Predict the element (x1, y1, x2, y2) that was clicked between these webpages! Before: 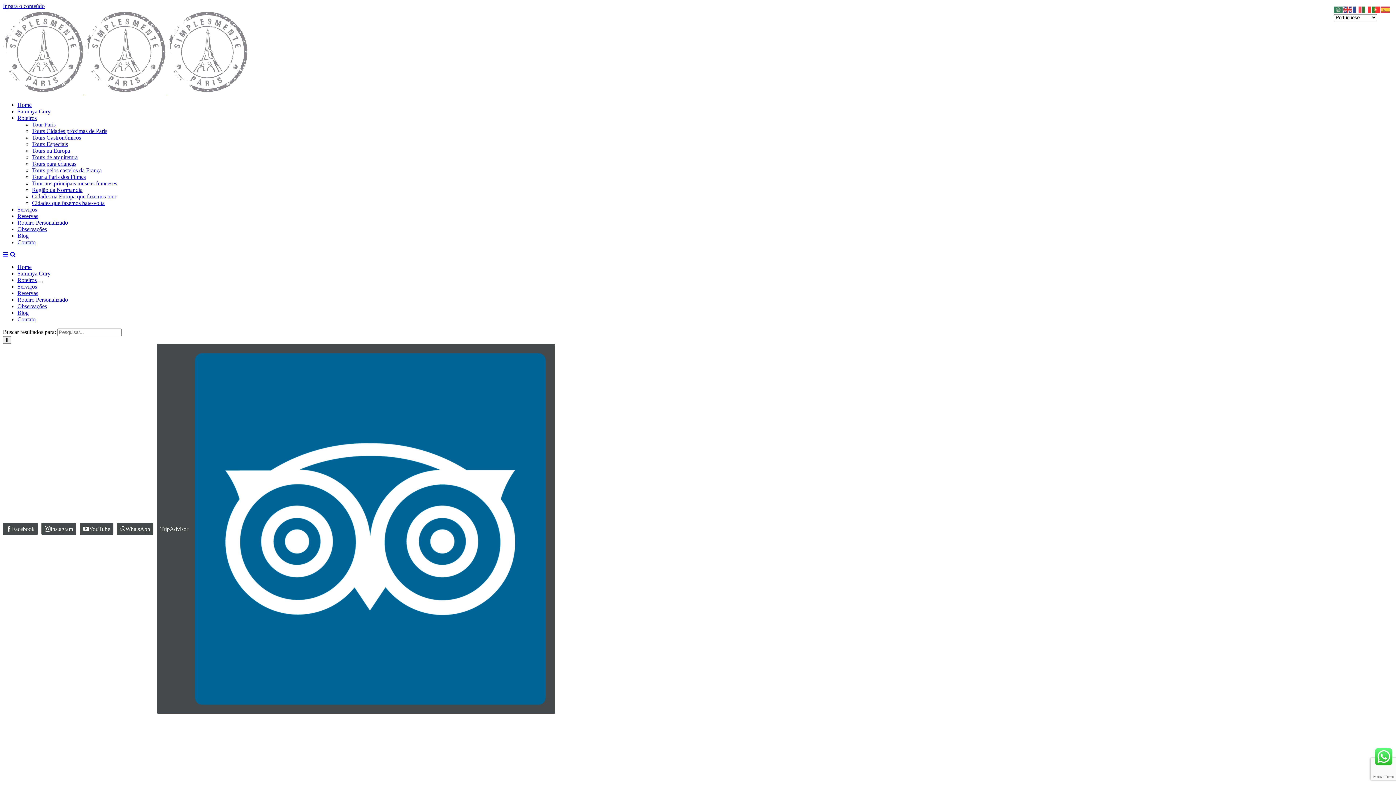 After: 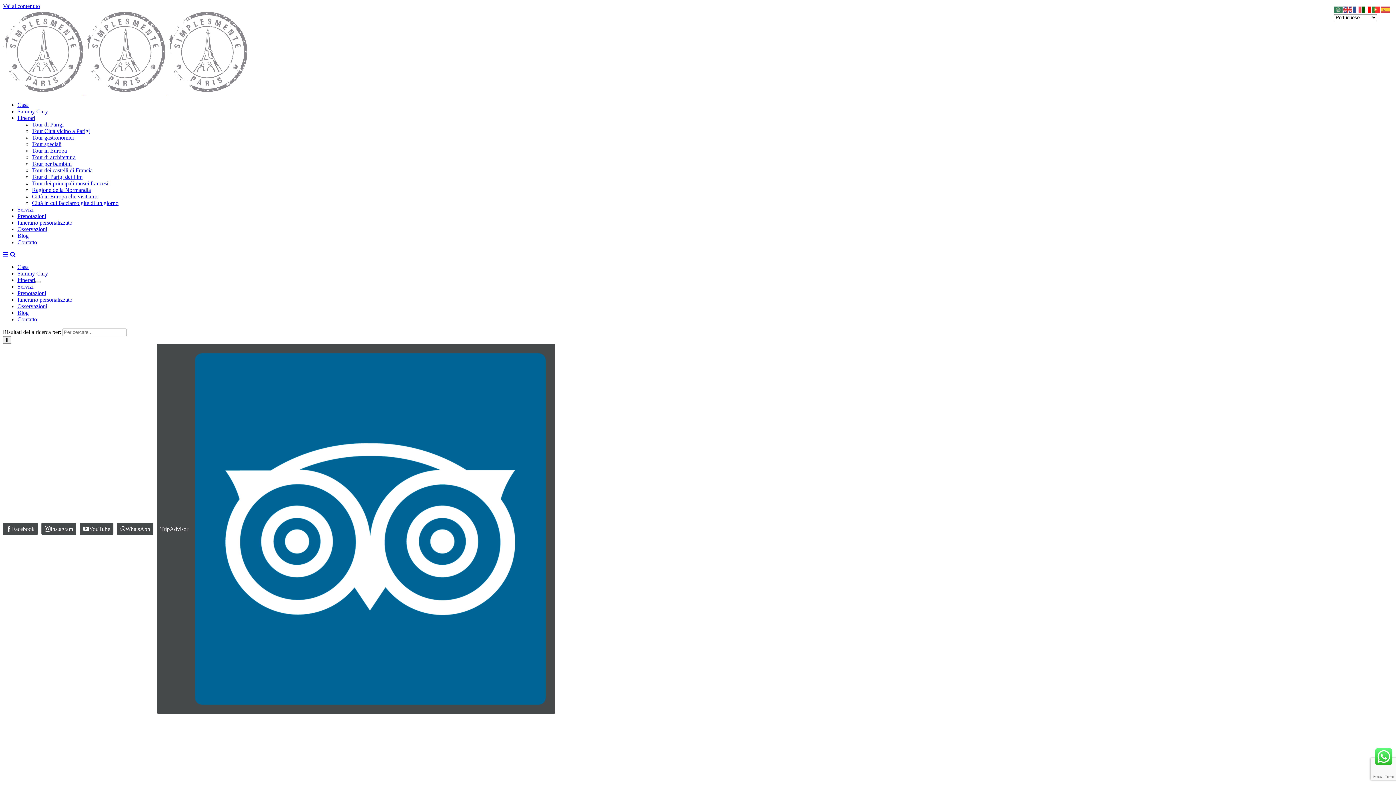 Action: bbox: (1362, 6, 1372, 12)